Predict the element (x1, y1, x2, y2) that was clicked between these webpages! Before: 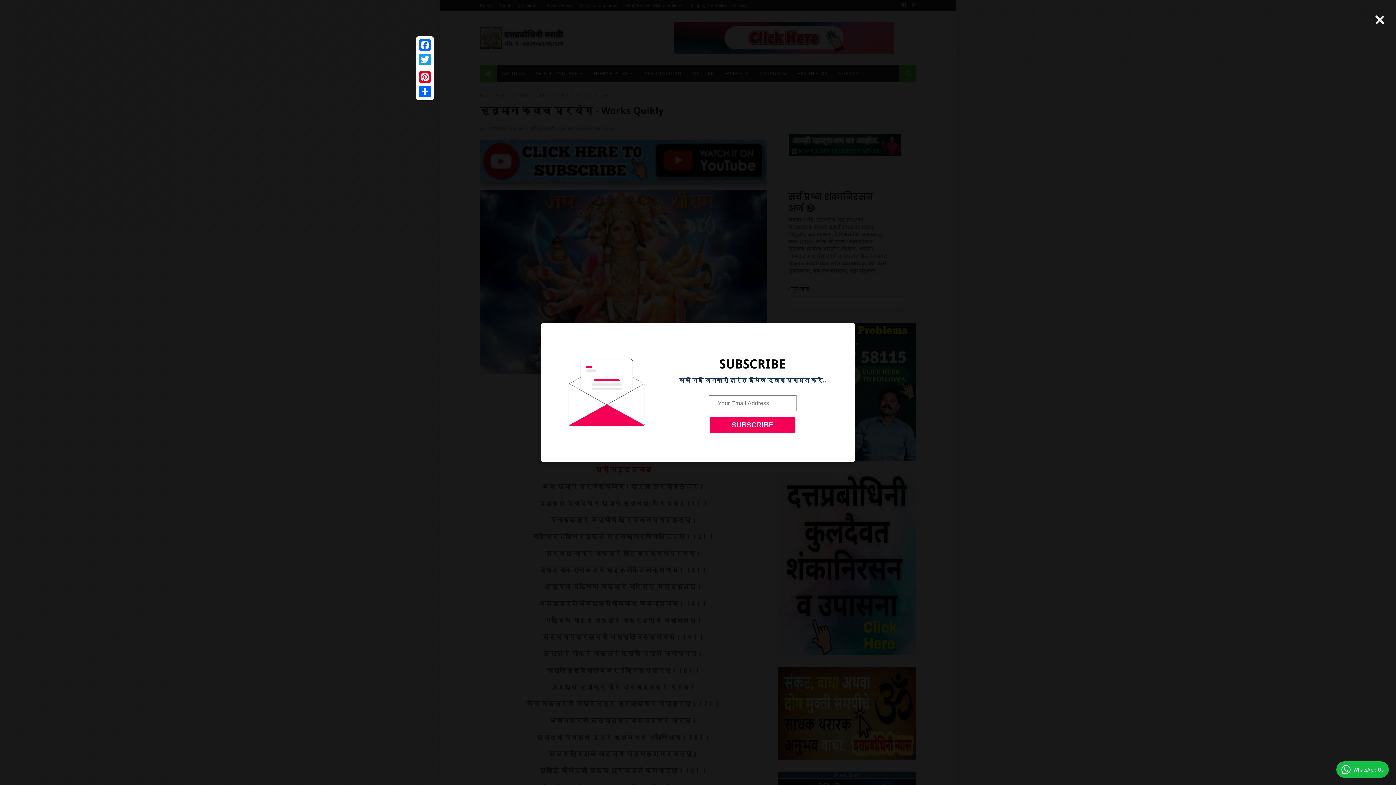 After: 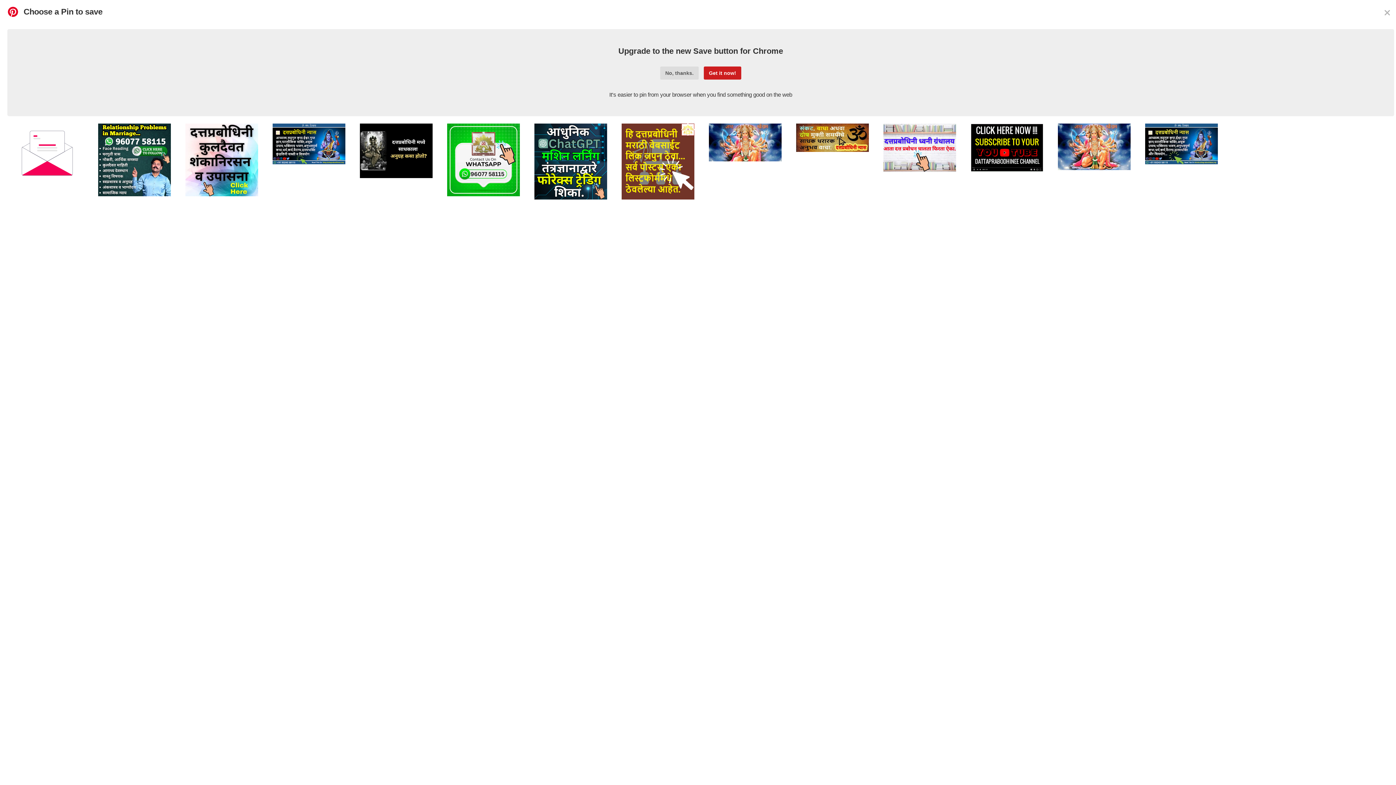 Action: bbox: (417, 69, 432, 84) label: Pinterest